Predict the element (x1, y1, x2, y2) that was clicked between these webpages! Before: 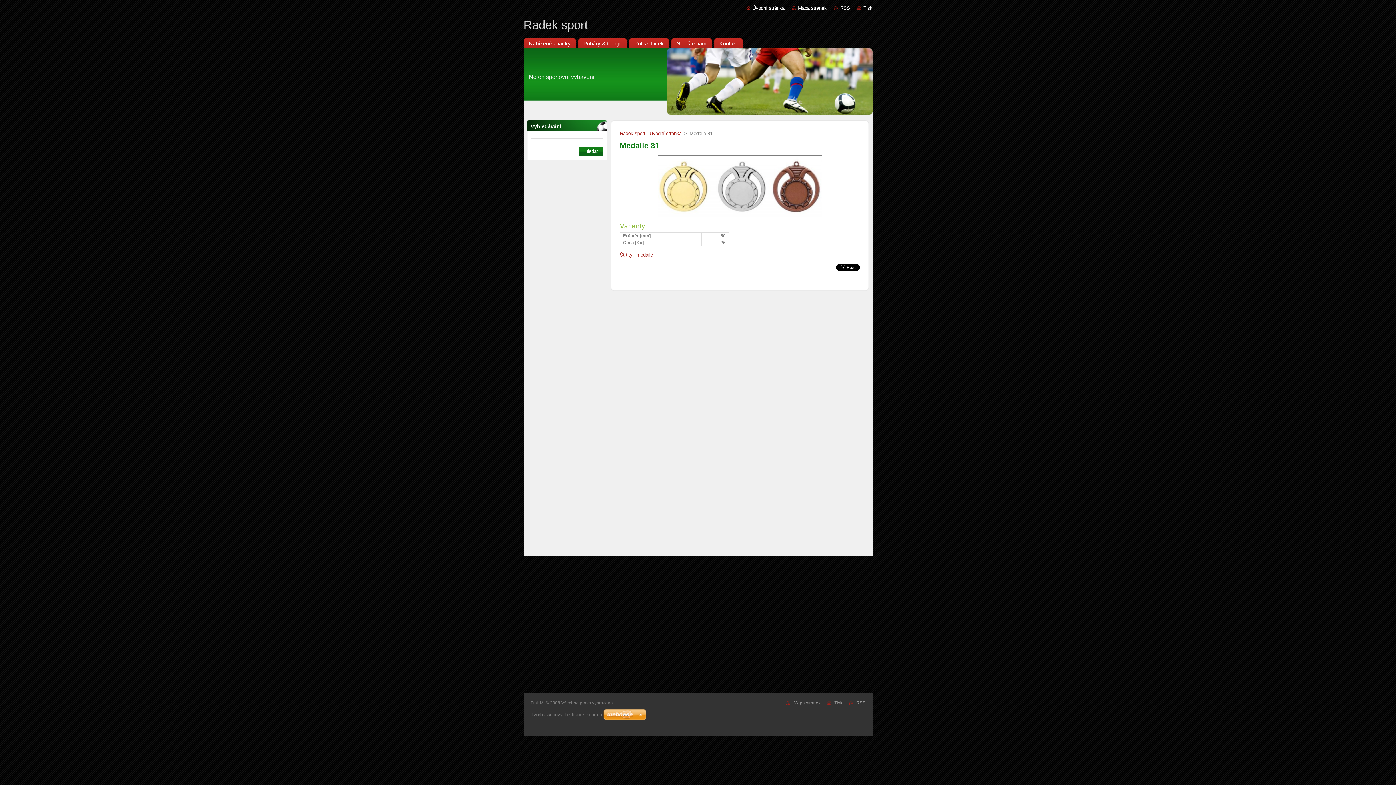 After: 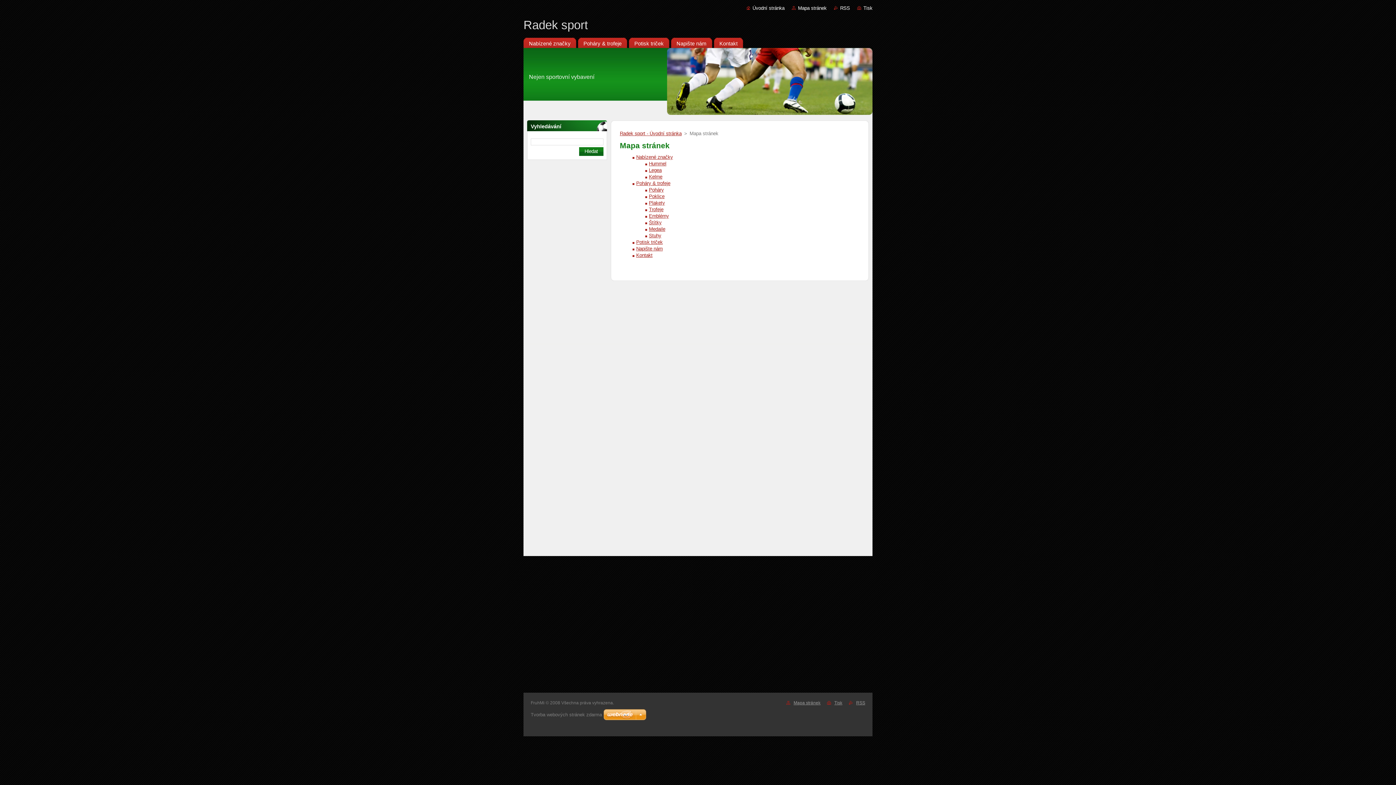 Action: label: Mapa stránek bbox: (792, 5, 826, 10)